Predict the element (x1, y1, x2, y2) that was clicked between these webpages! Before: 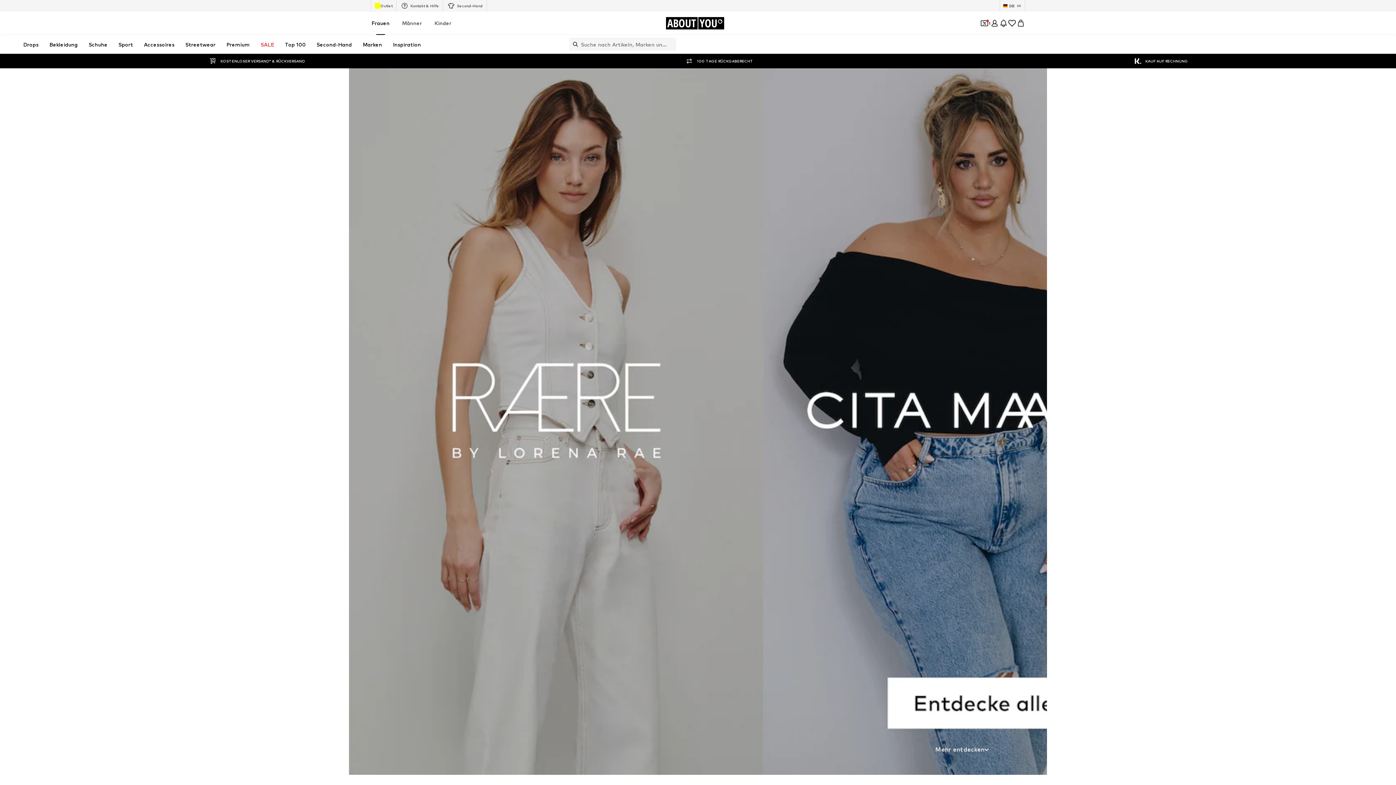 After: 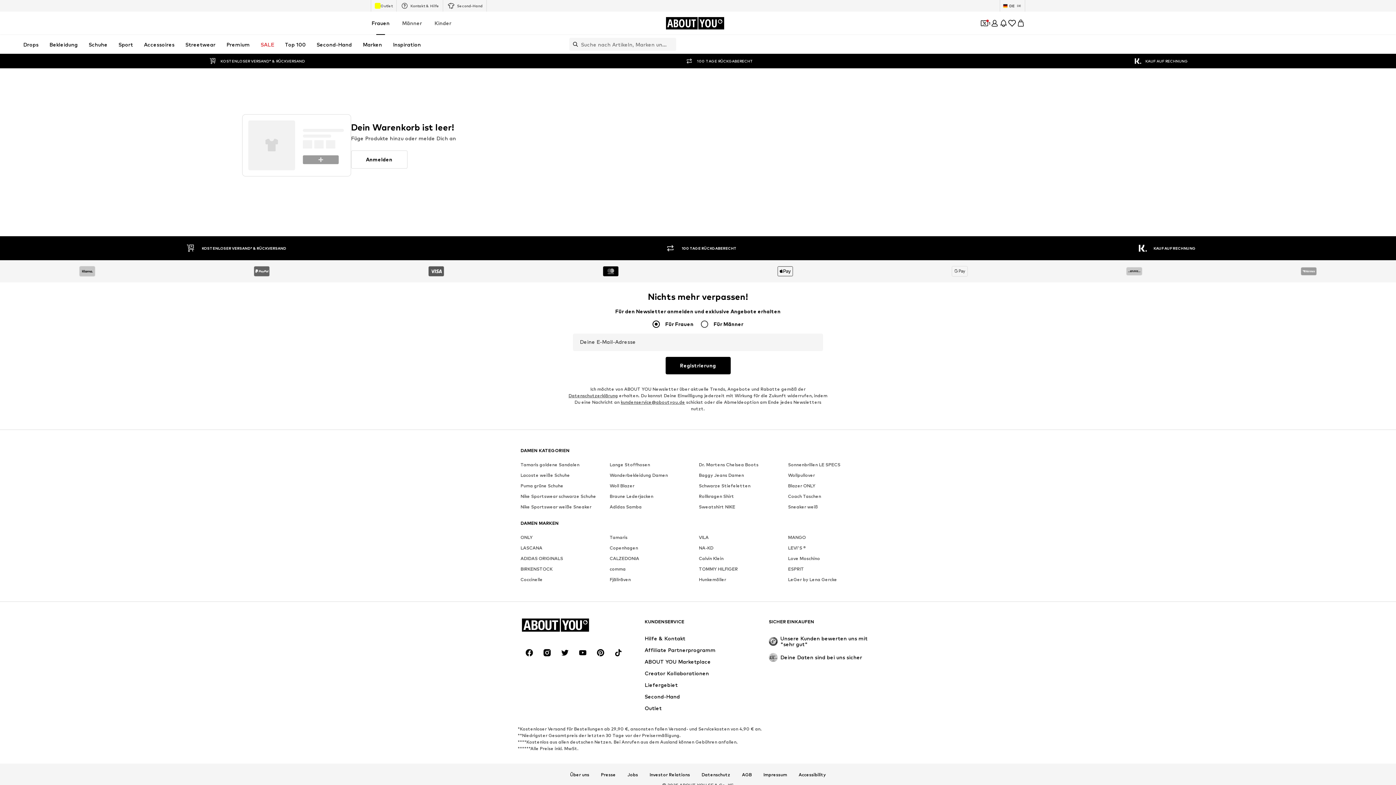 Action: label: Warenkorb bbox: (1016, 18, 1025, 27)